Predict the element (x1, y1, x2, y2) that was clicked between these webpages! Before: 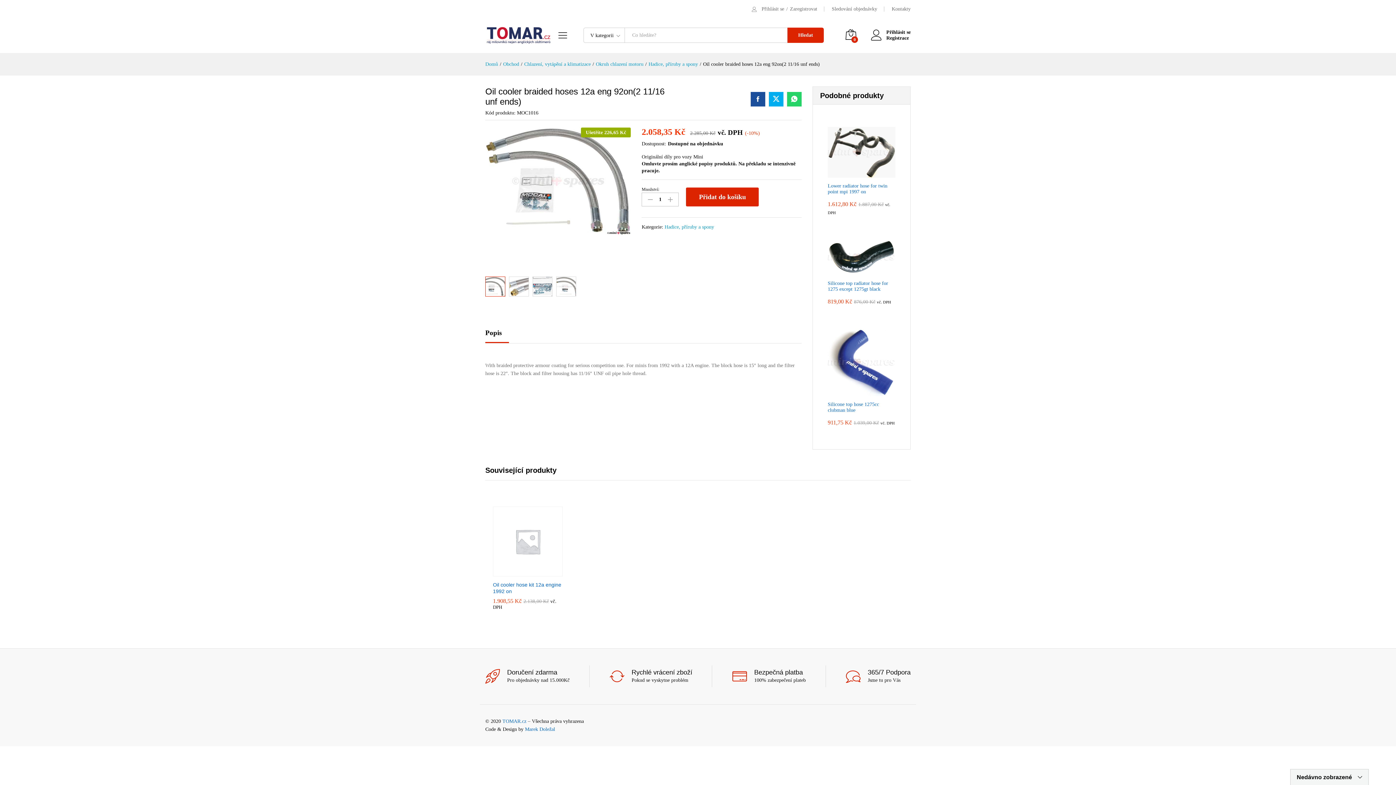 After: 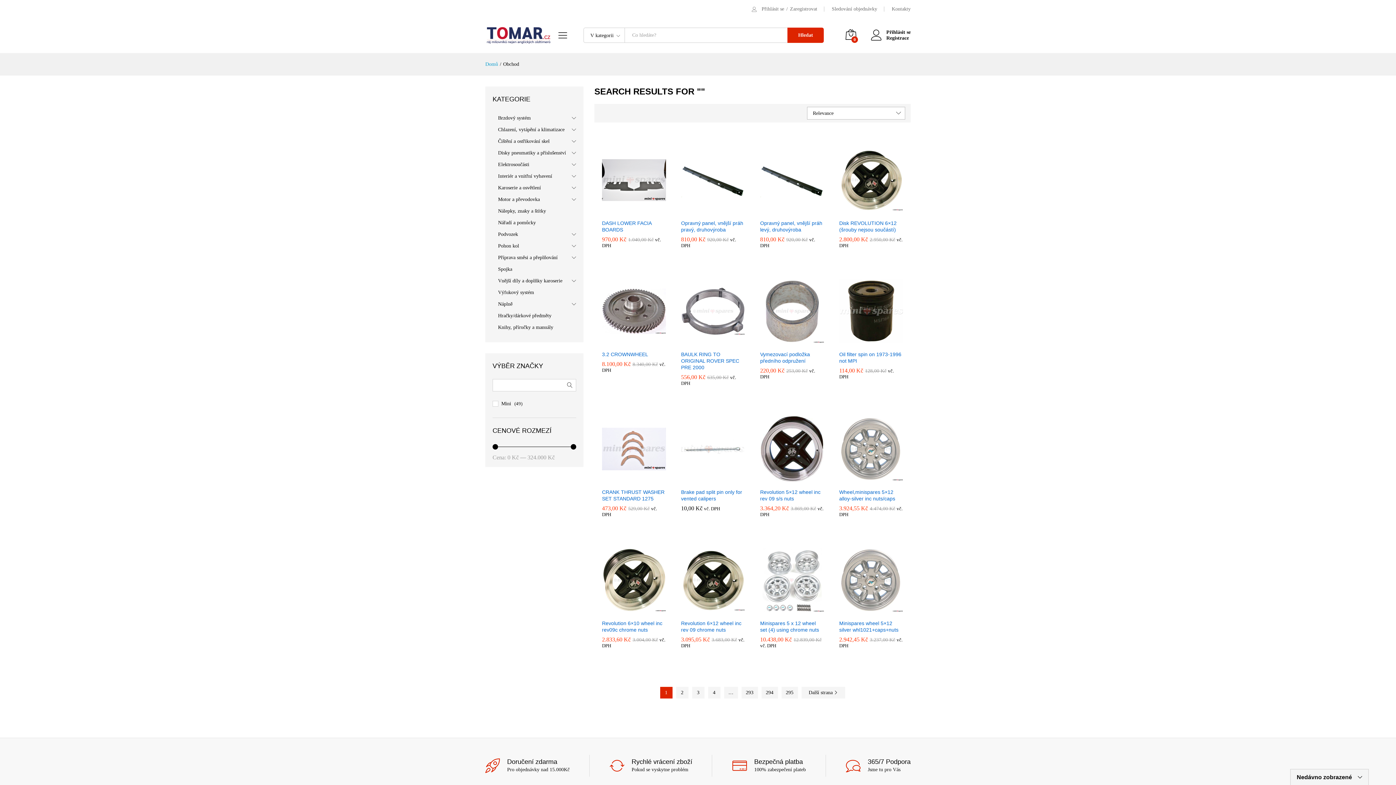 Action: label: Hledat bbox: (787, 27, 824, 43)